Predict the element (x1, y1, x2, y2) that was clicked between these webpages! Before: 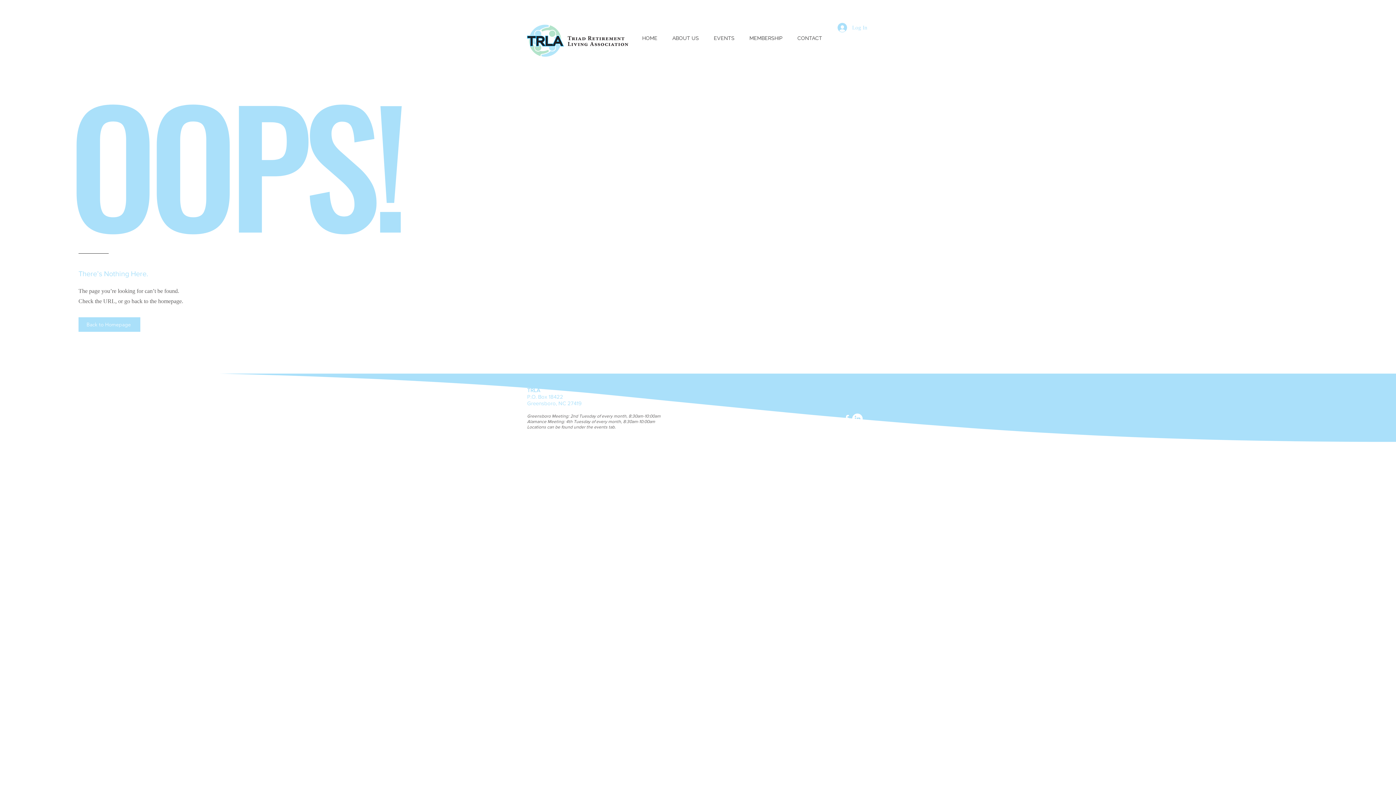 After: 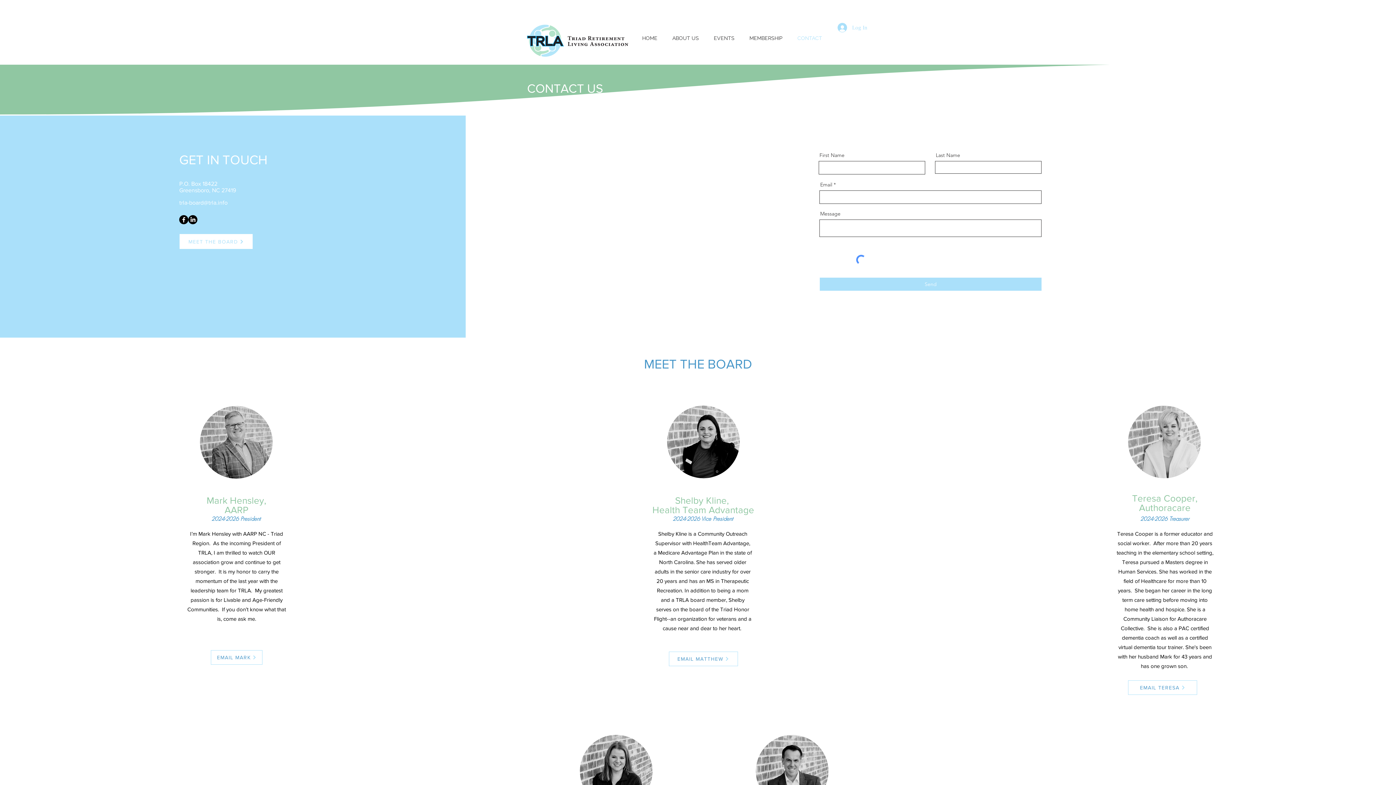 Action: label: CONTACT bbox: (790, 31, 829, 45)